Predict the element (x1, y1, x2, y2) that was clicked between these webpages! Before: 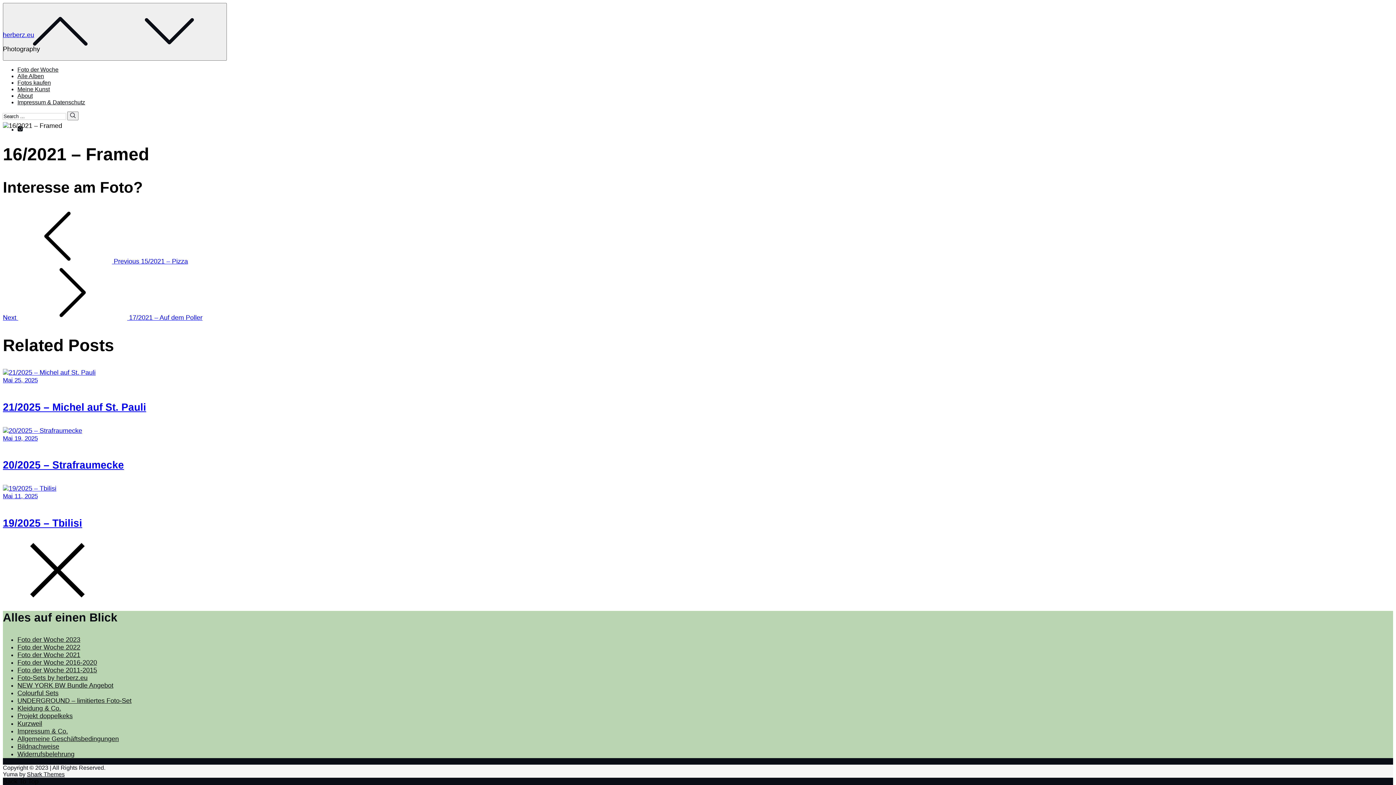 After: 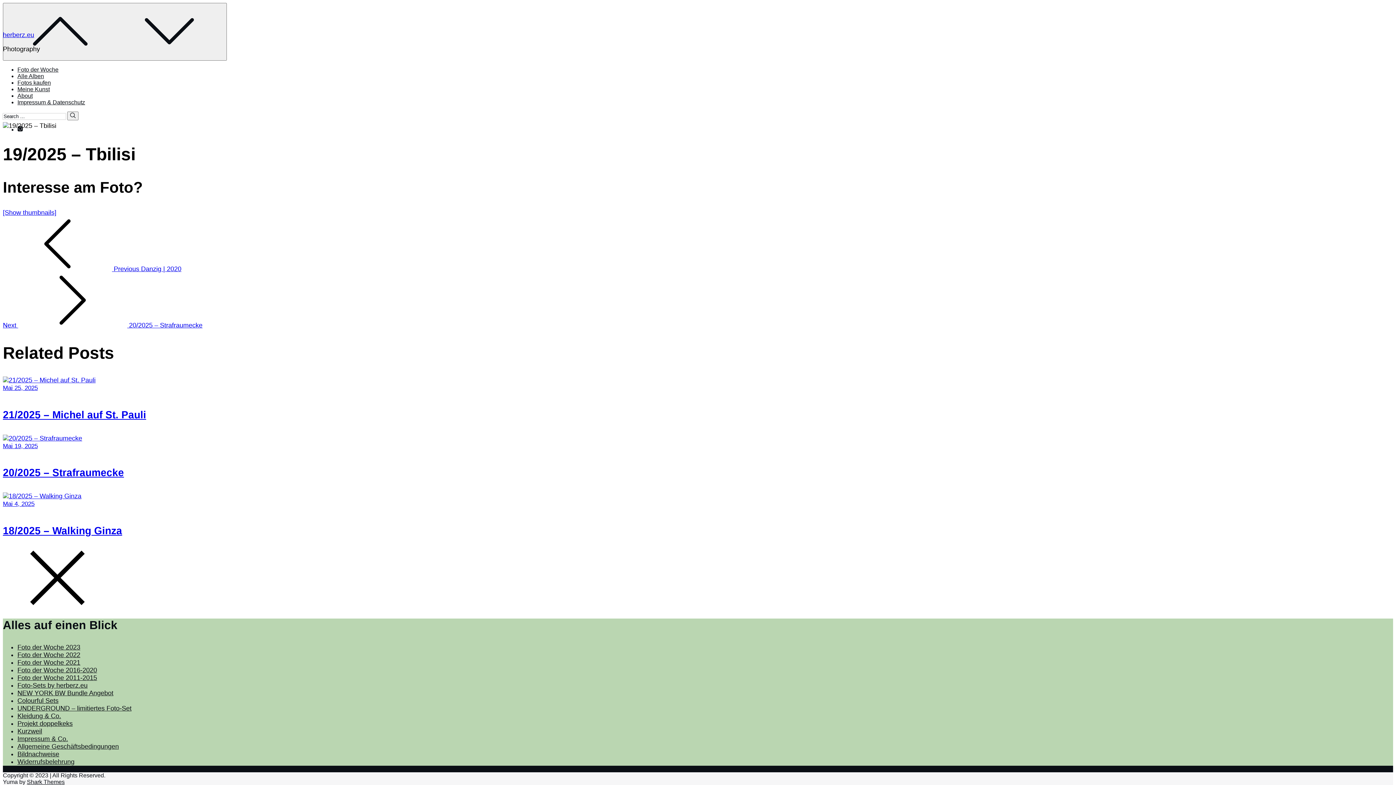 Action: bbox: (2, 485, 56, 492)